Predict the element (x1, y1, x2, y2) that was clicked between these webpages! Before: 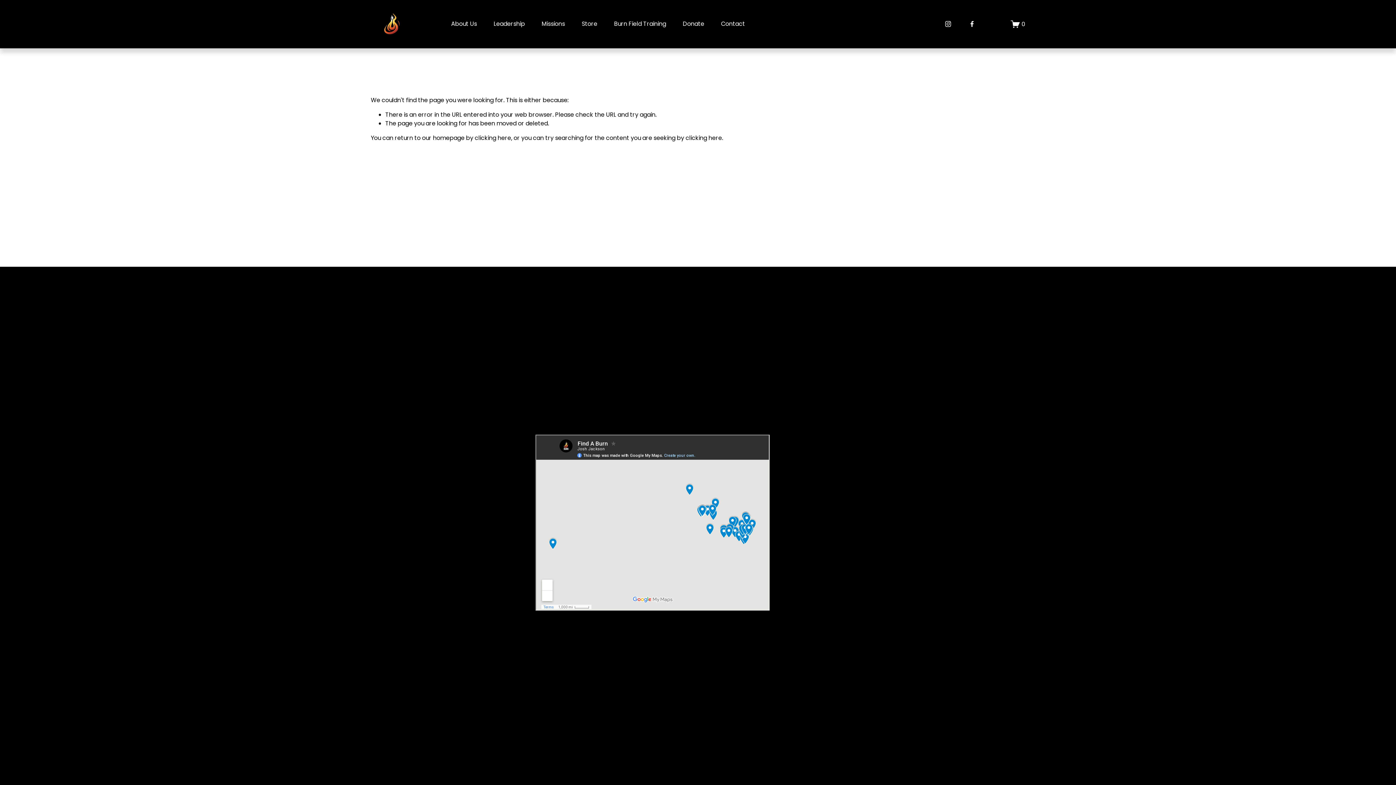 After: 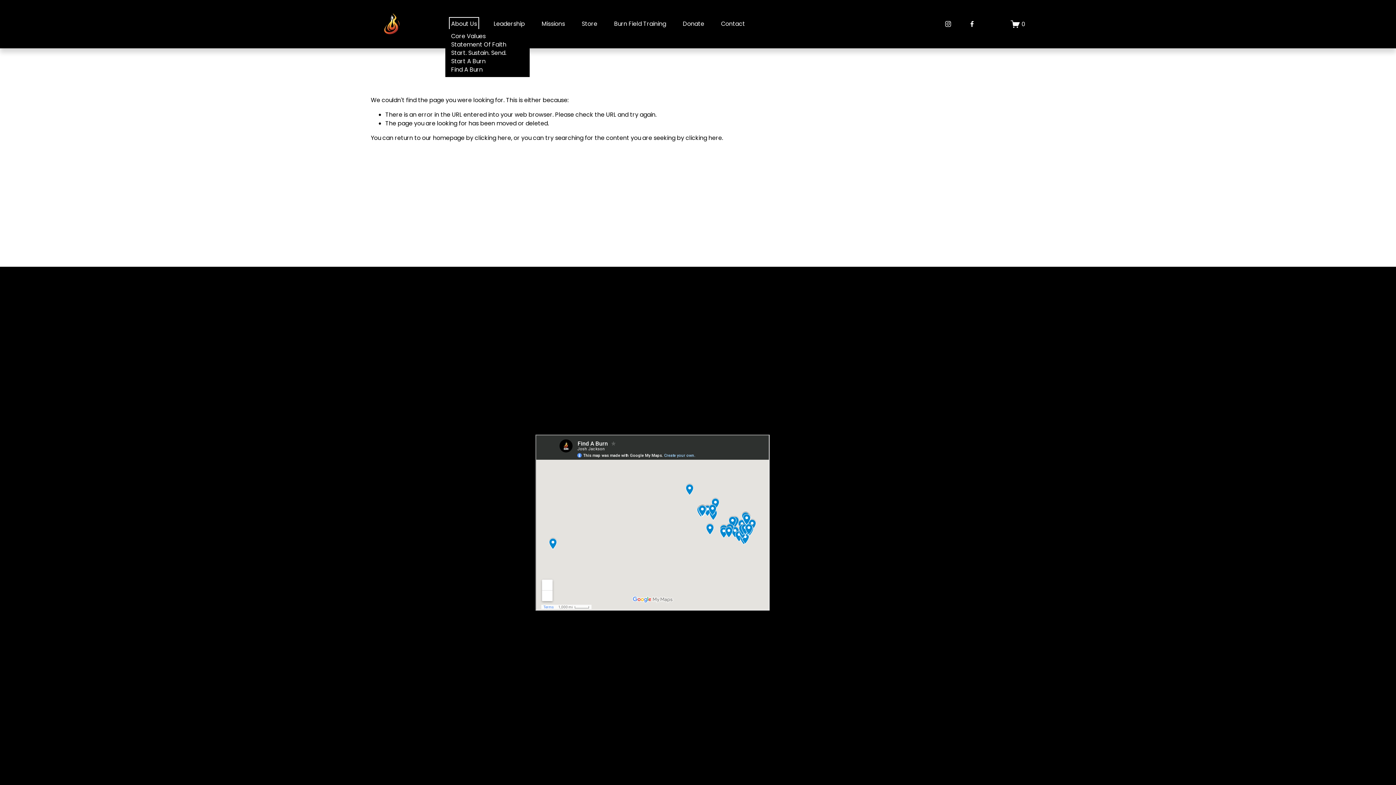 Action: bbox: (451, 19, 477, 29) label: folder dropdown